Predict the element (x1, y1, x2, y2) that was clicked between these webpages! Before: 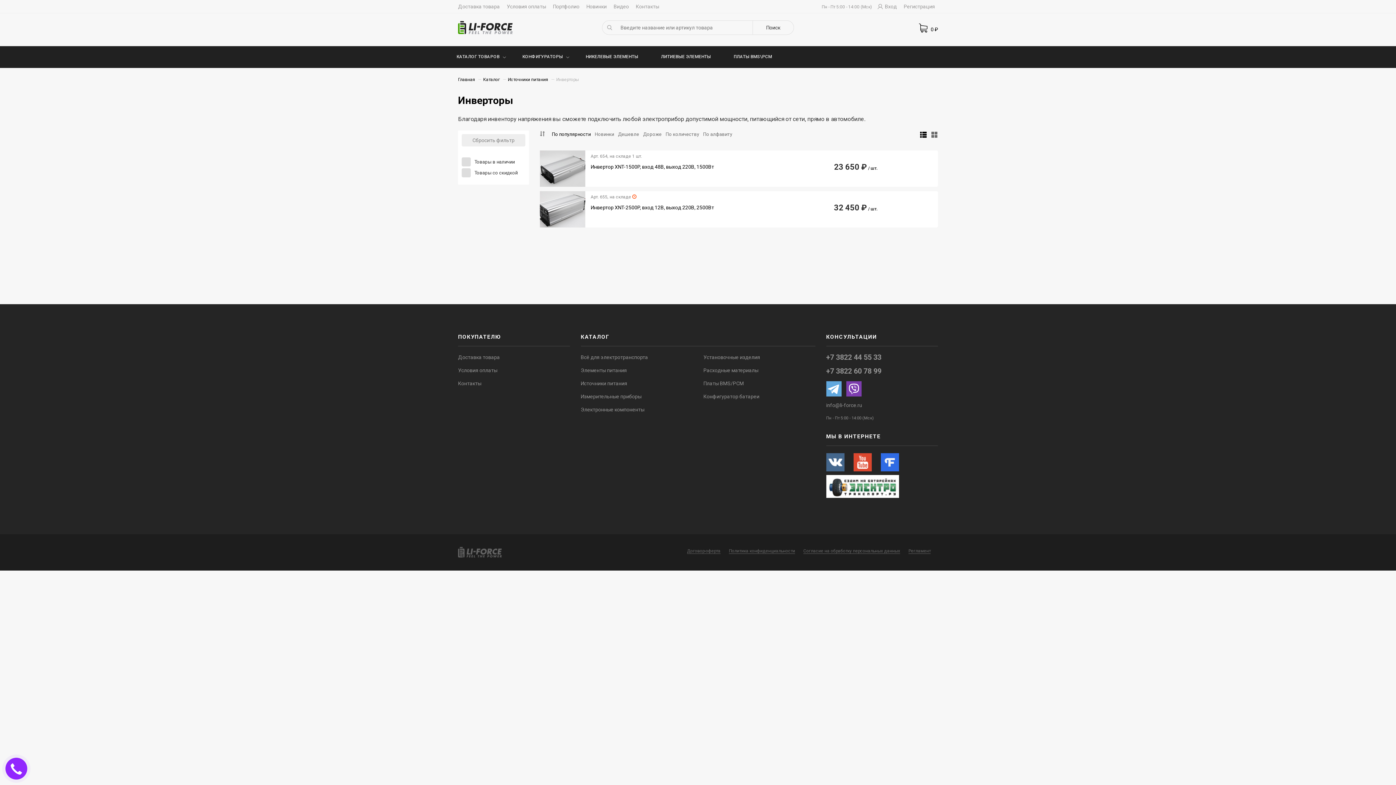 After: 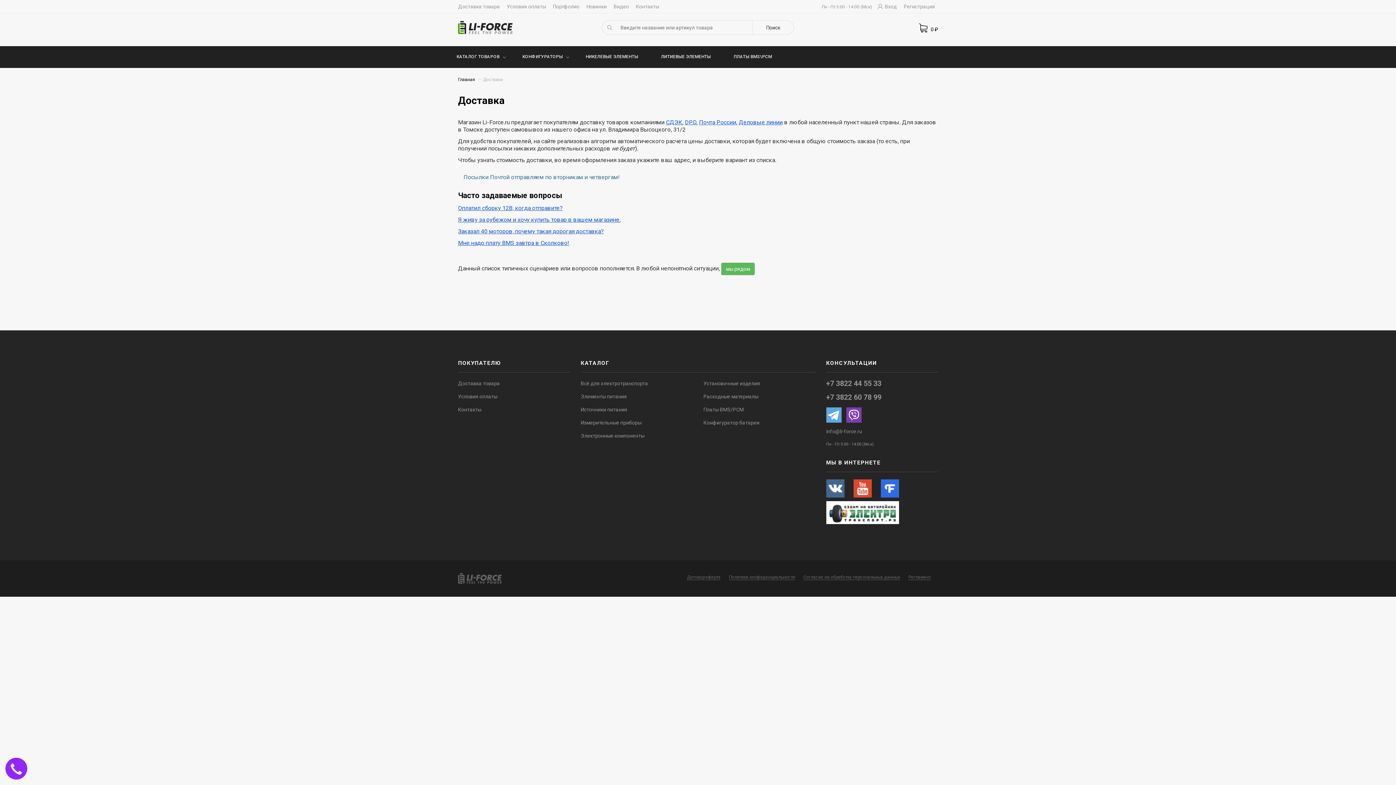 Action: label: Доставка товара bbox: (458, 3, 500, 9)